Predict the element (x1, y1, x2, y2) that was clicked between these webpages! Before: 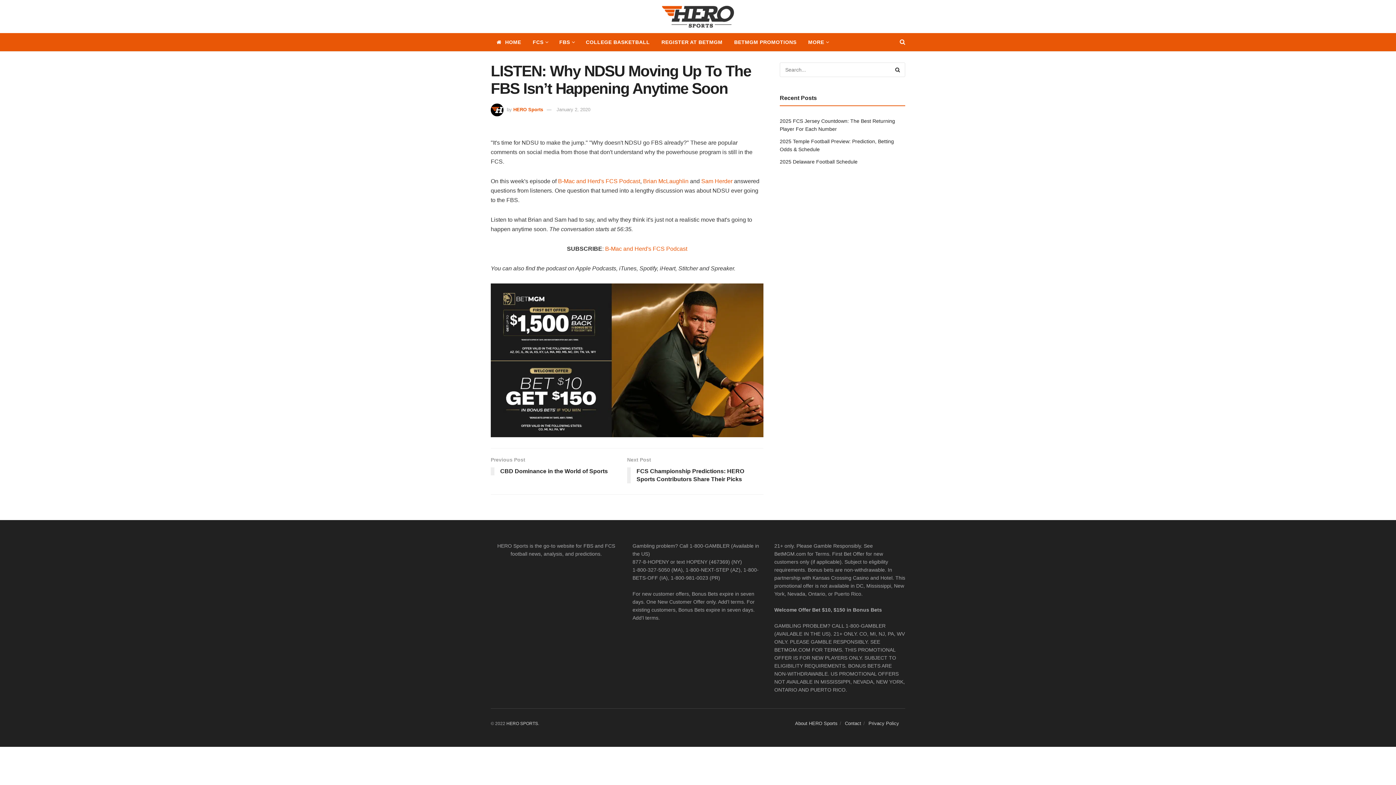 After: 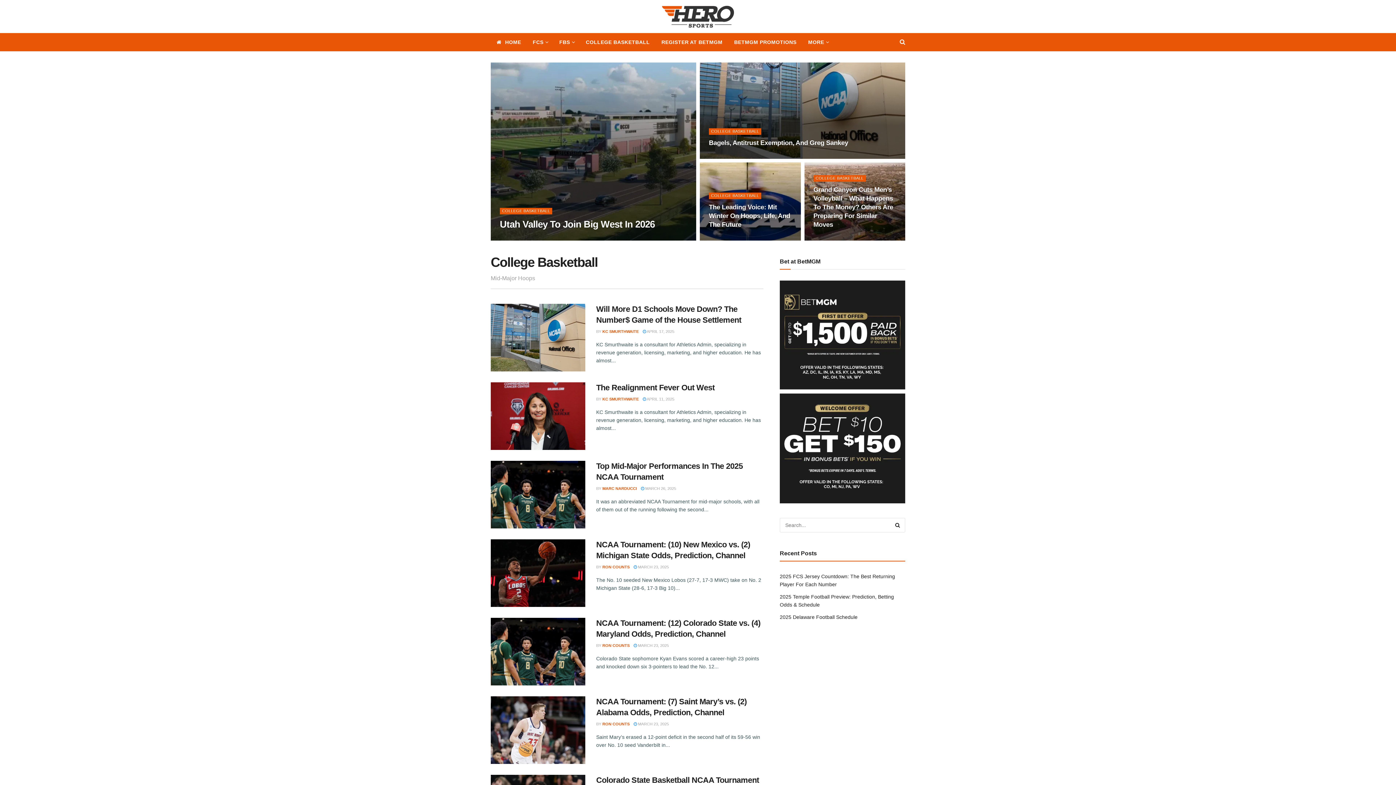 Action: bbox: (580, 33, 655, 51) label: COLLEGE BASKETBALL